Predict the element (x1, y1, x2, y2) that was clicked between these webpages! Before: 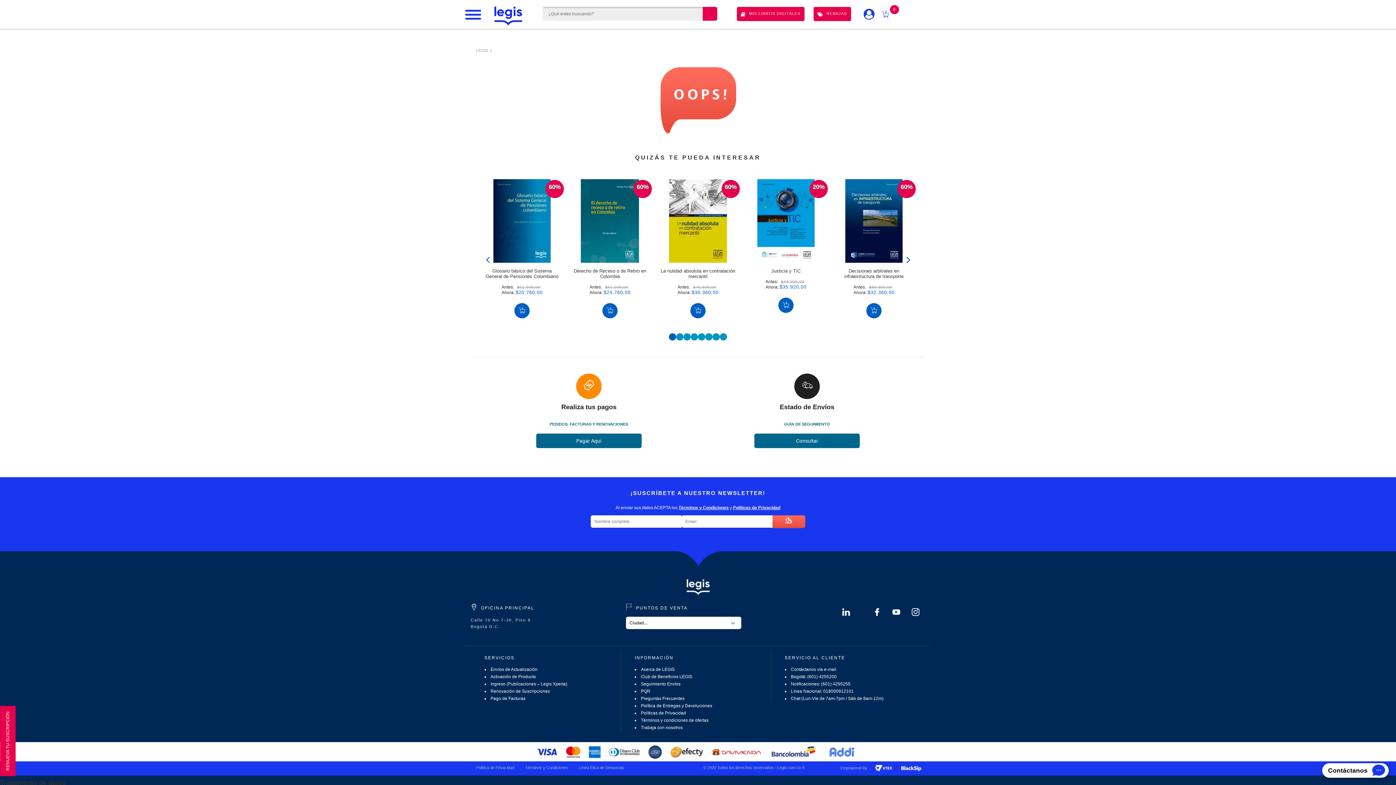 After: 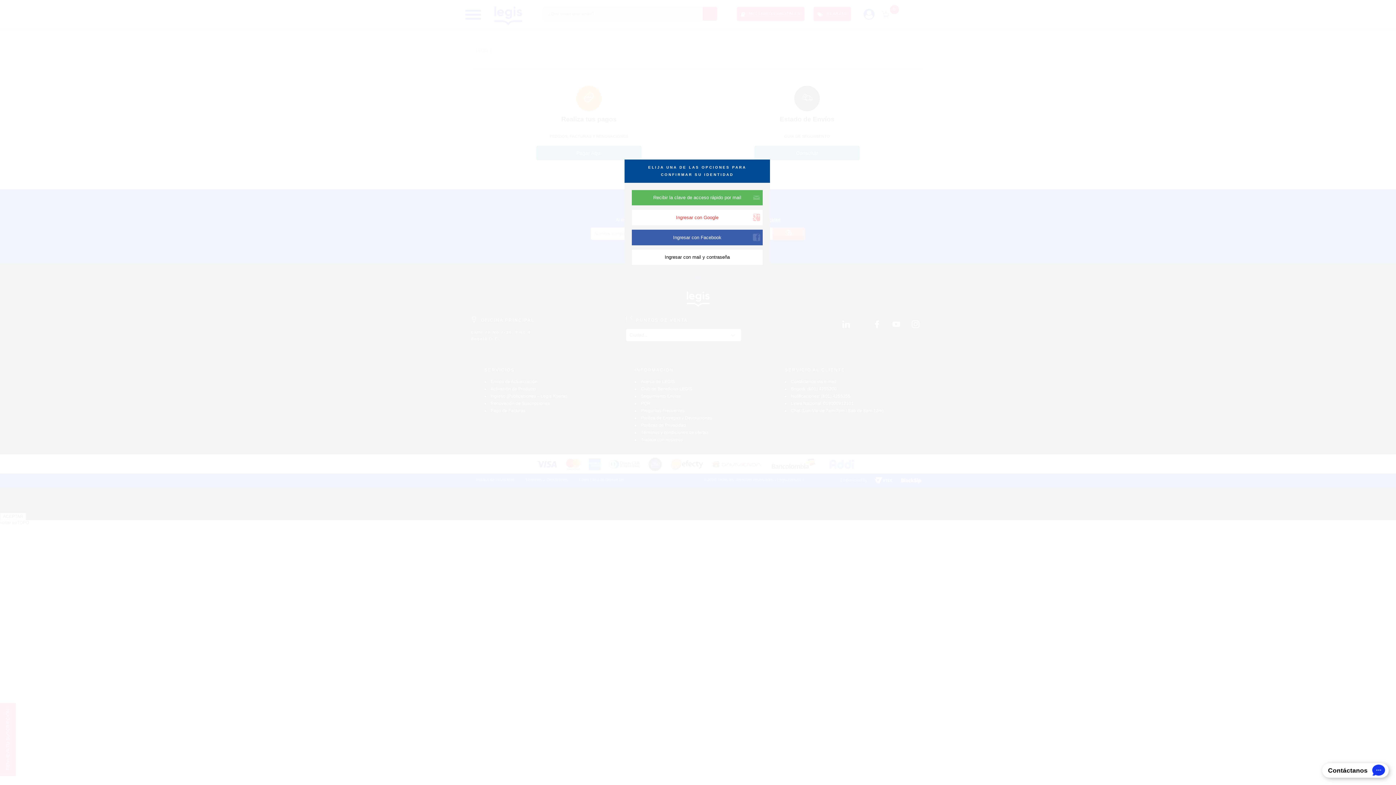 Action: label: Estado de Envíos
GUÍA DE SEGUIMIENTO
Consultar bbox: (698, 370, 916, 452)